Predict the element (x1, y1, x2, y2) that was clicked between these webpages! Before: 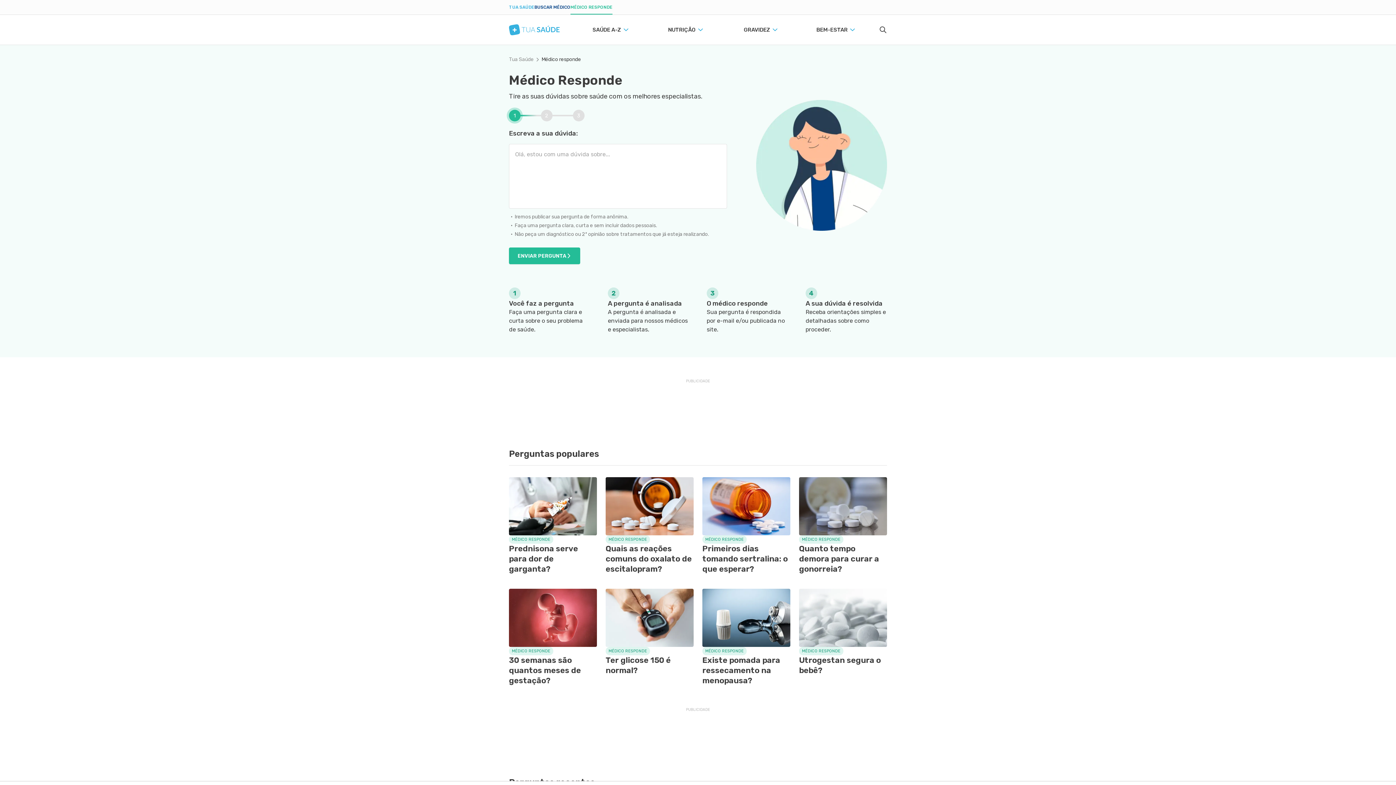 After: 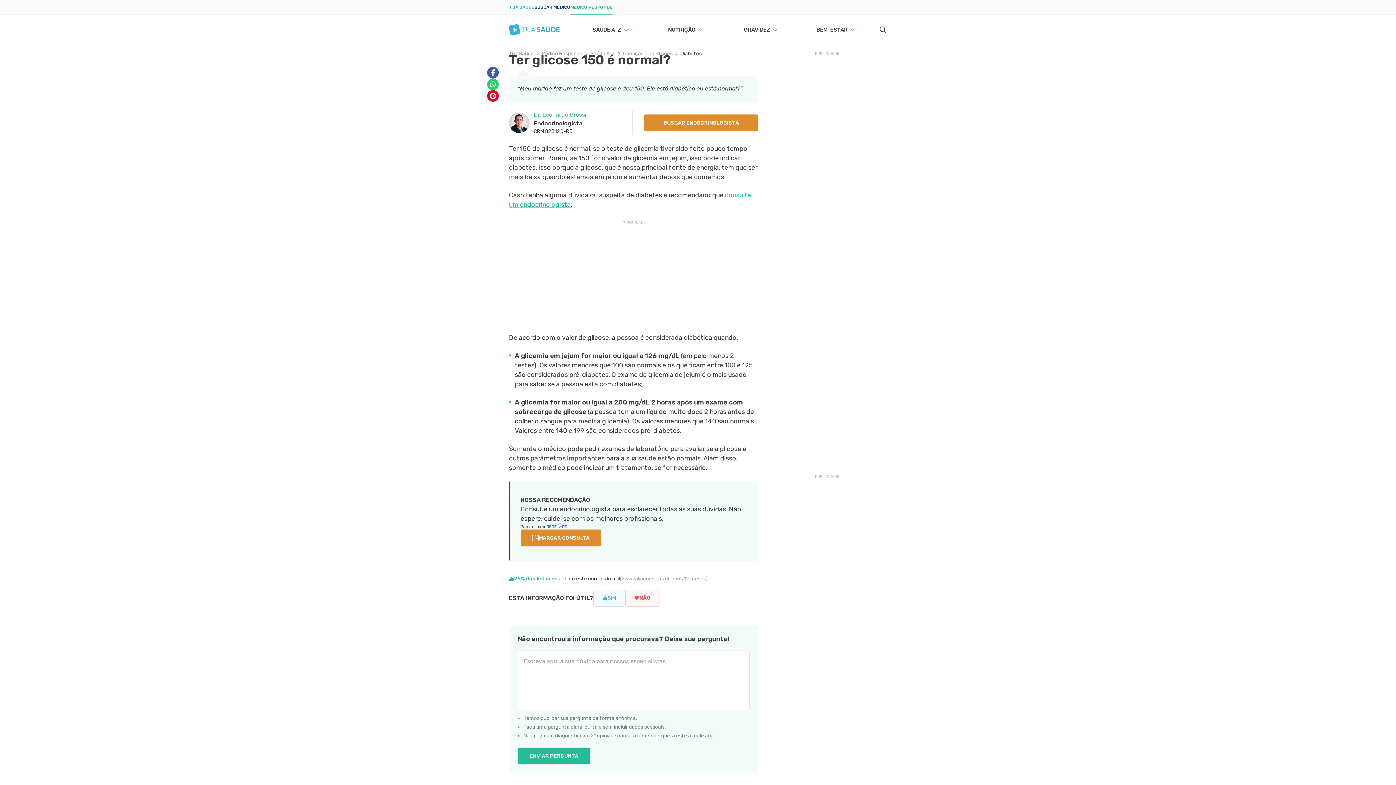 Action: bbox: (605, 589, 693, 676) label: MÉDICO RESPONDE
Ter glicose 150 é normal?